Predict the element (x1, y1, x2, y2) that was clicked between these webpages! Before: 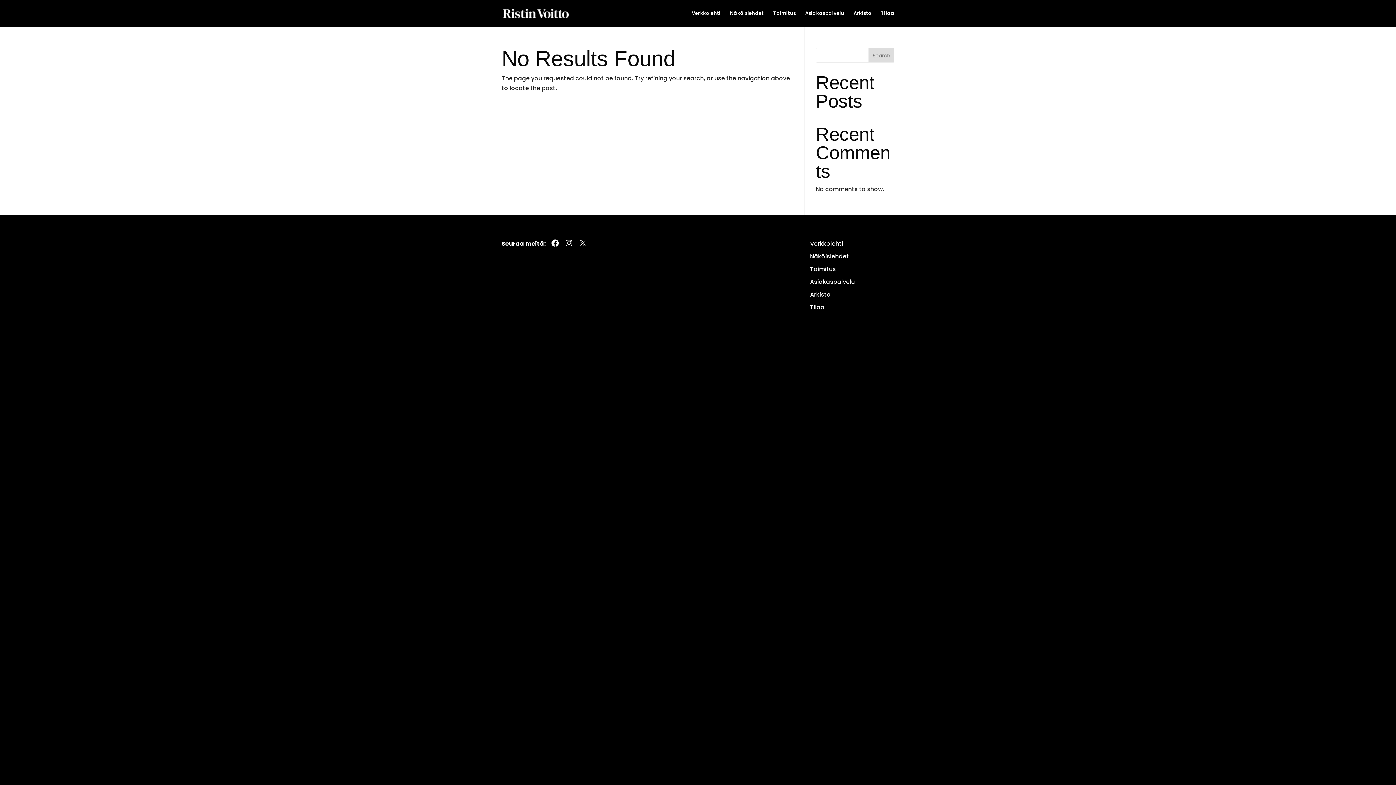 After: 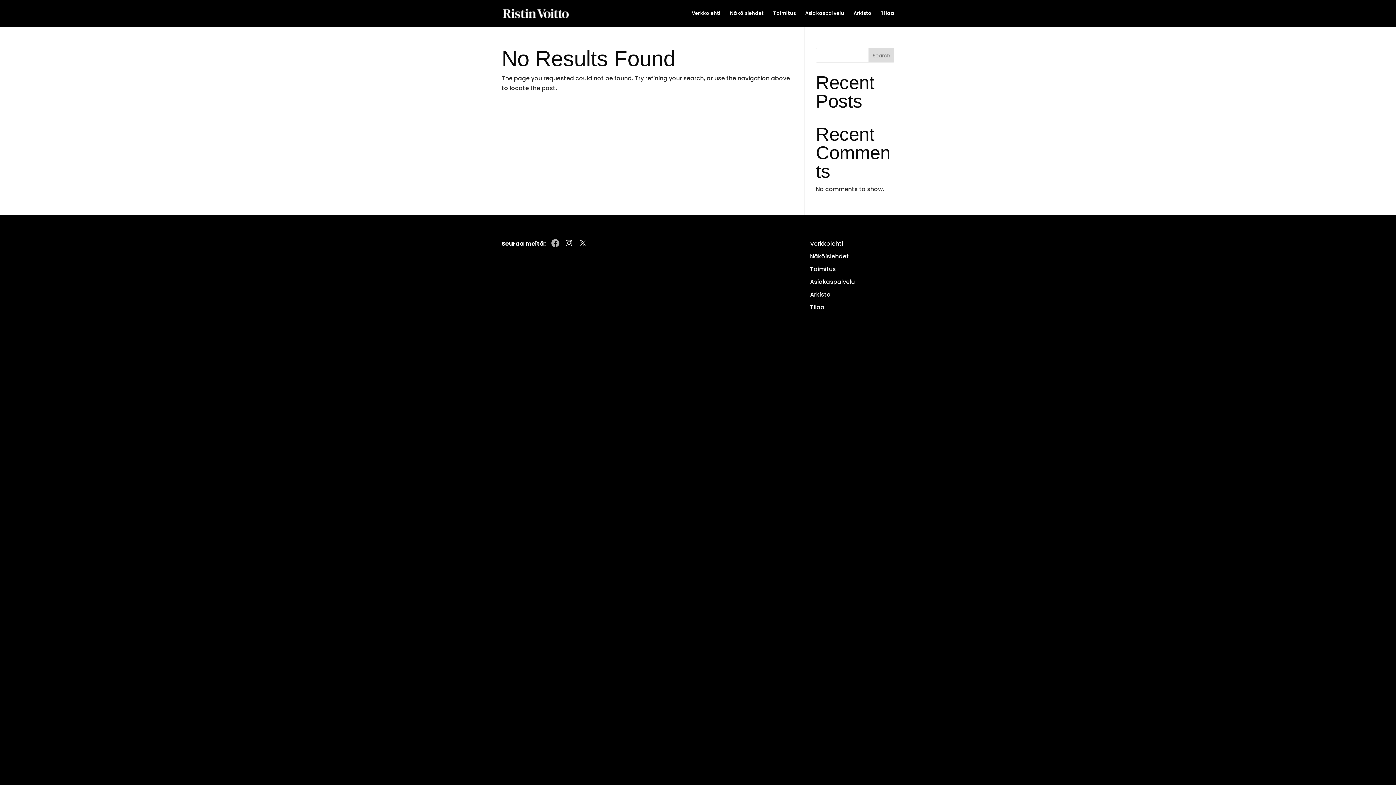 Action: label: Facebook bbox: (550, 238, 559, 247)